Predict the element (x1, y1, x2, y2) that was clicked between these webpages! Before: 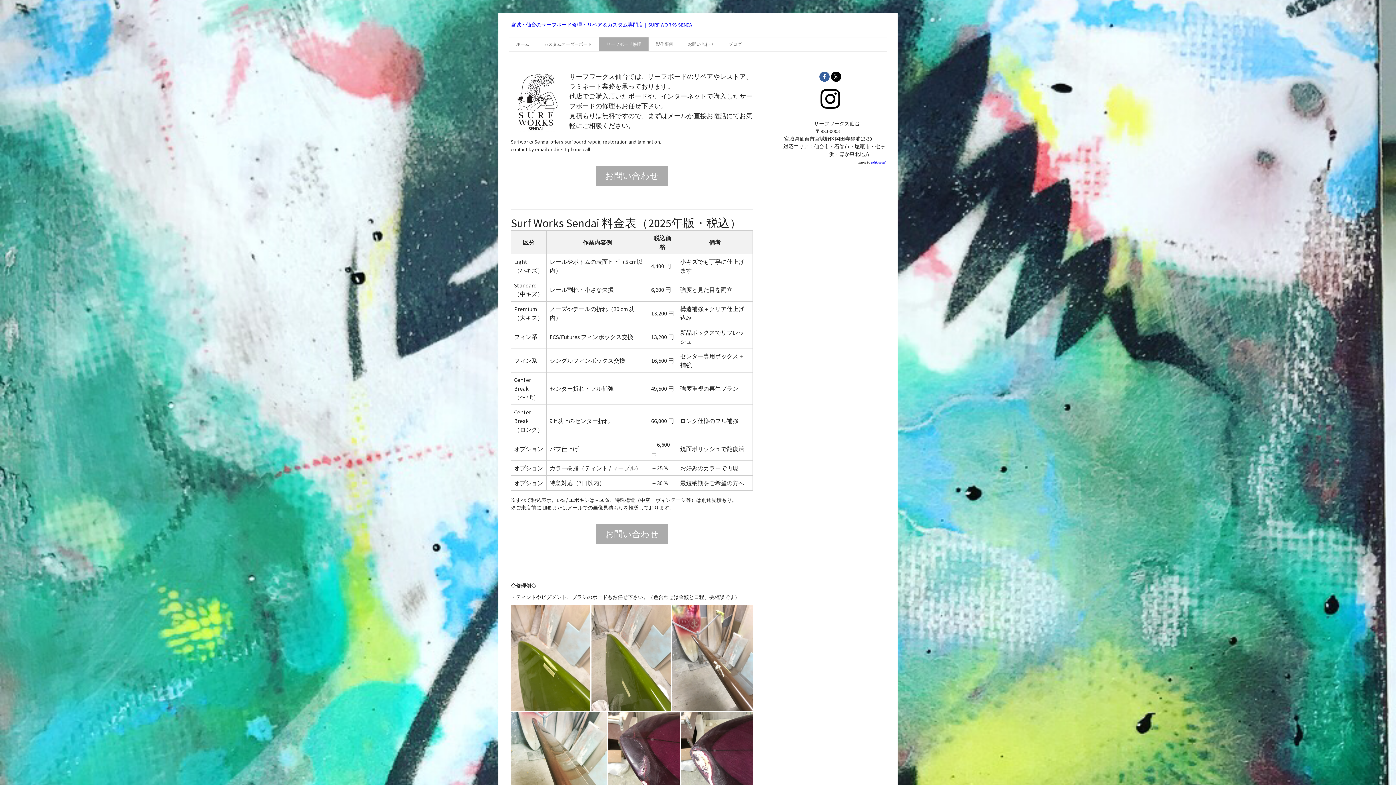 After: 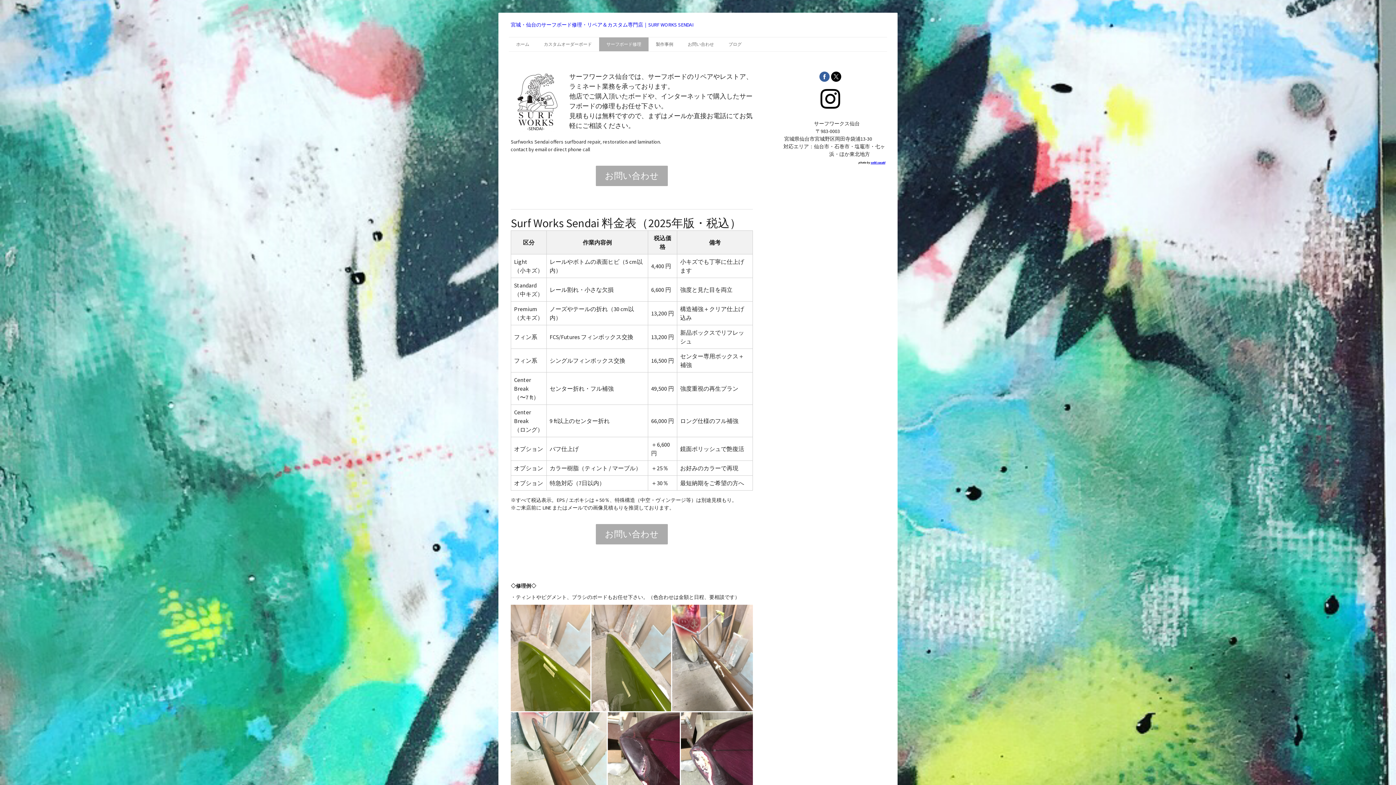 Action: bbox: (820, 89, 840, 96)